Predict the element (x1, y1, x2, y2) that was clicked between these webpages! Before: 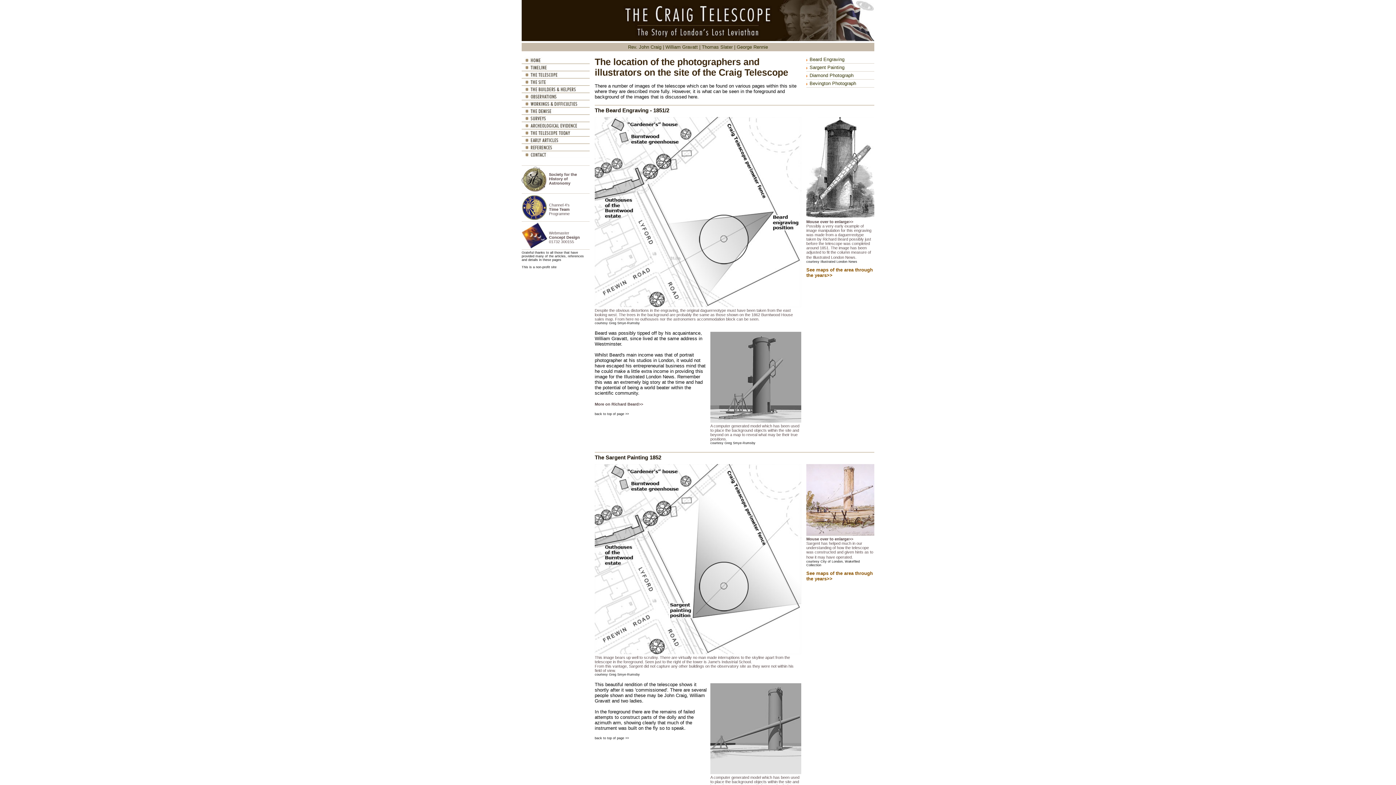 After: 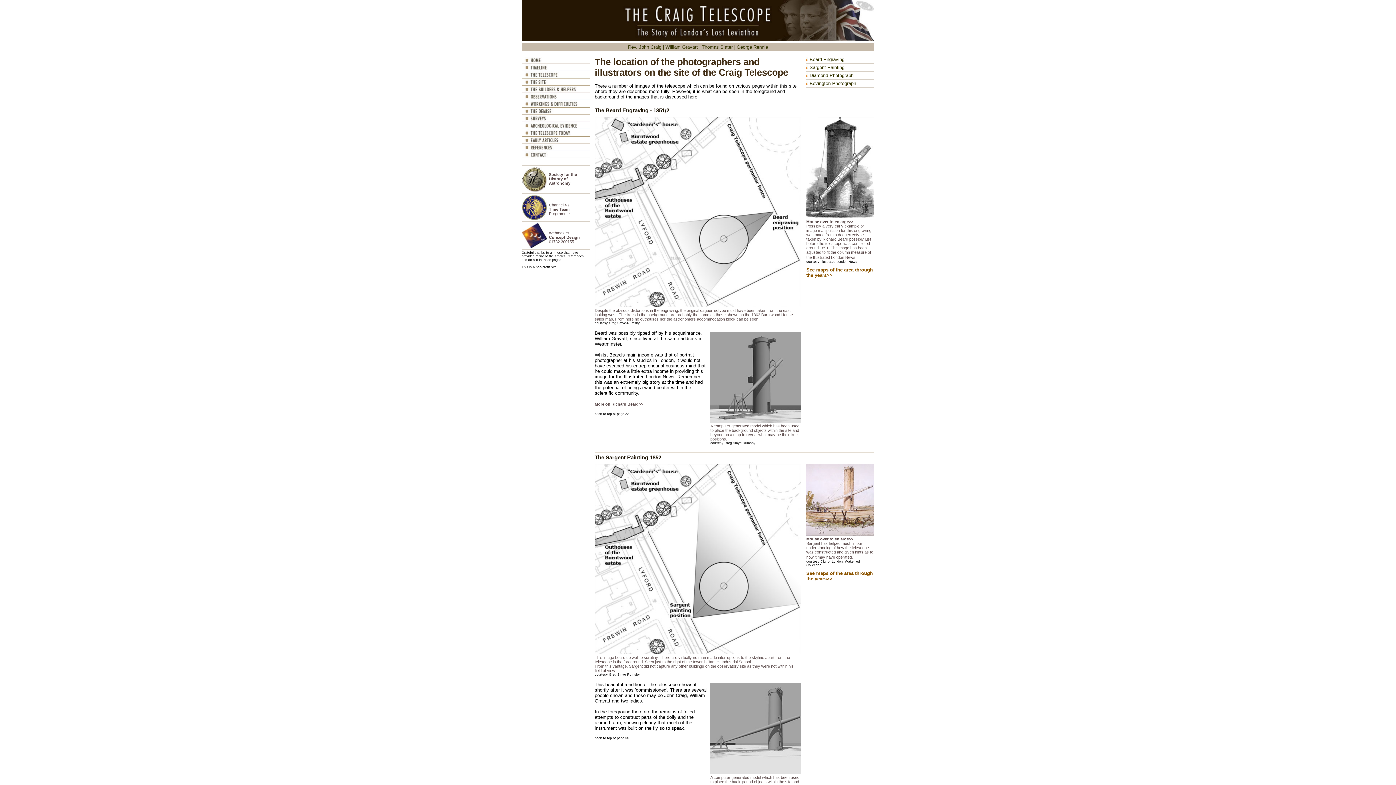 Action: bbox: (521, 187, 547, 193)